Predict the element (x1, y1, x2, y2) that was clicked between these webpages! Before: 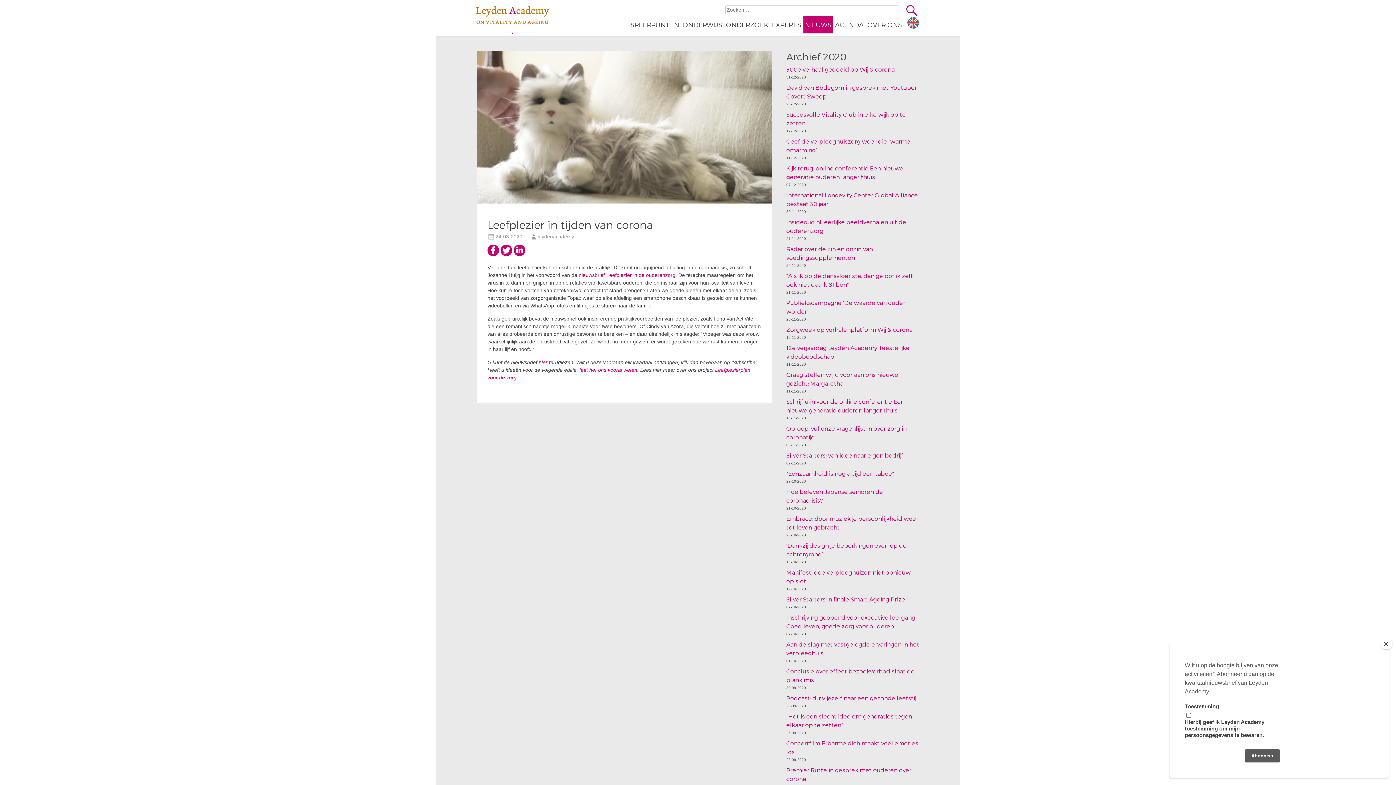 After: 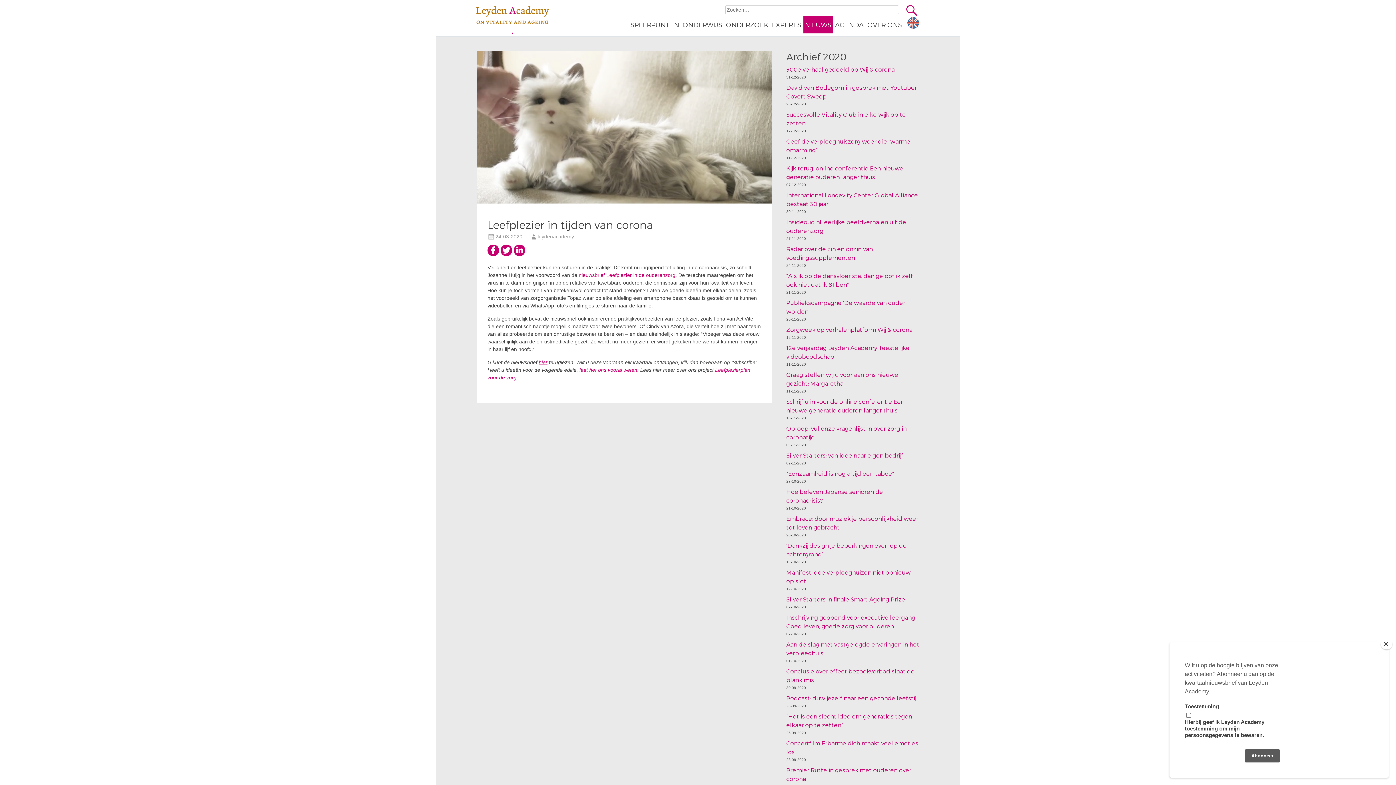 Action: label: hier bbox: (538, 359, 547, 365)